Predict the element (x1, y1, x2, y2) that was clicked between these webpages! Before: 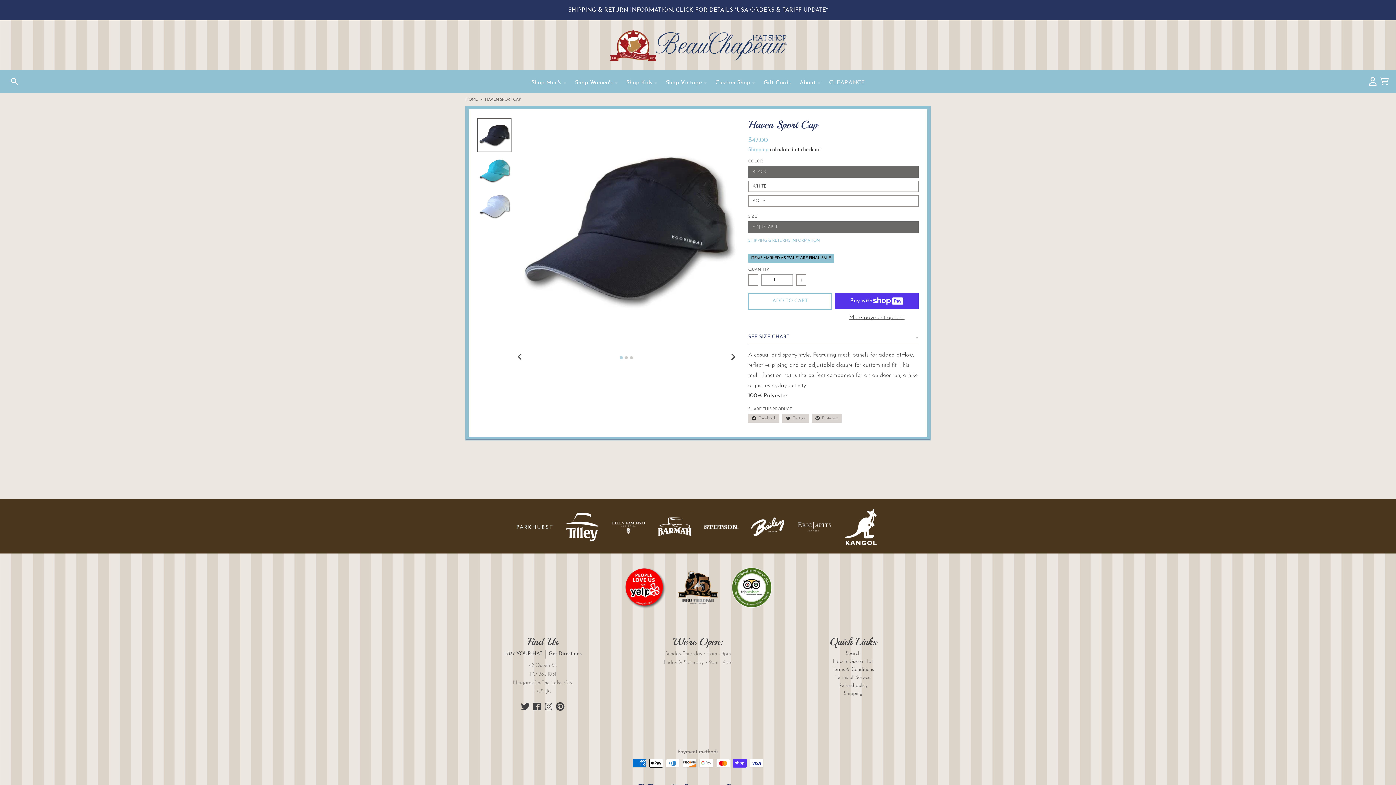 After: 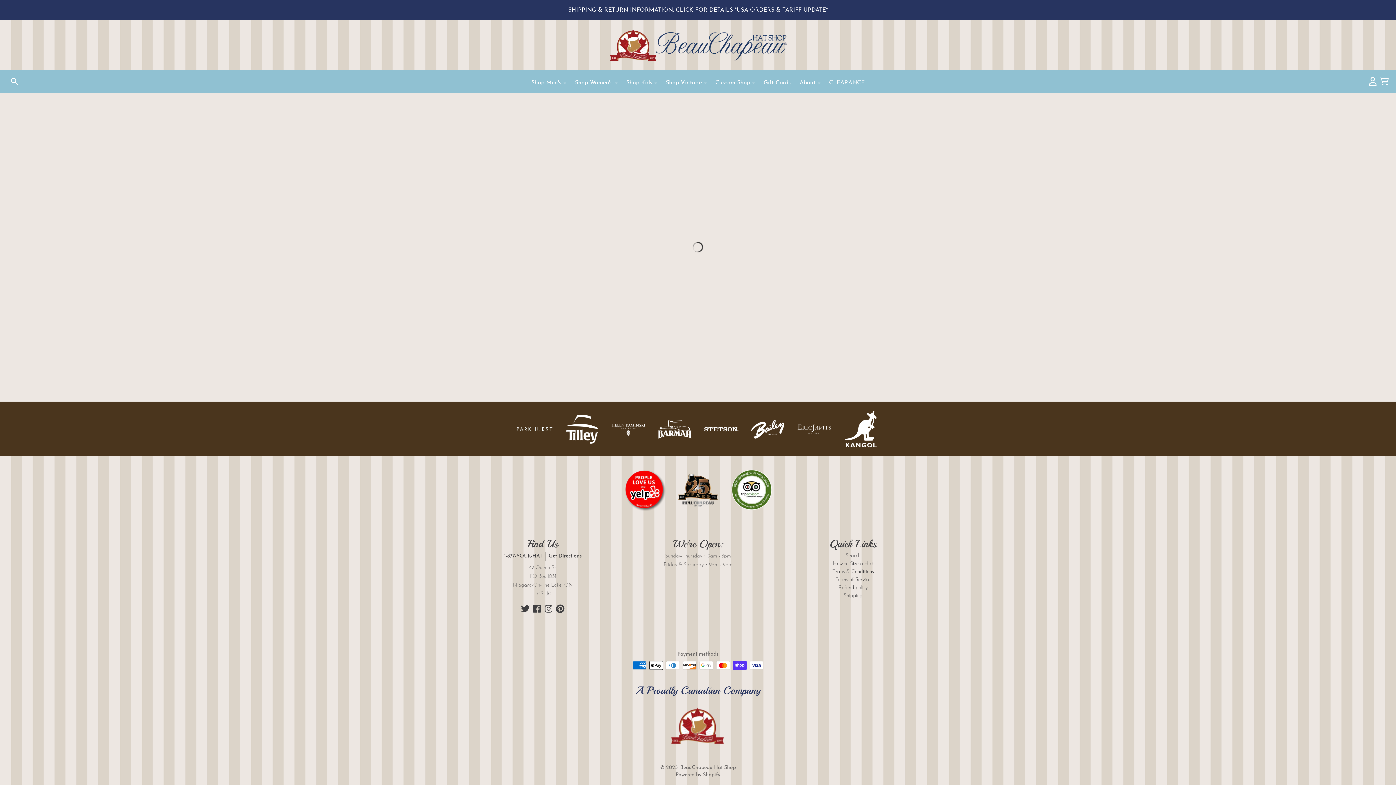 Action: bbox: (749, 509, 786, 545)